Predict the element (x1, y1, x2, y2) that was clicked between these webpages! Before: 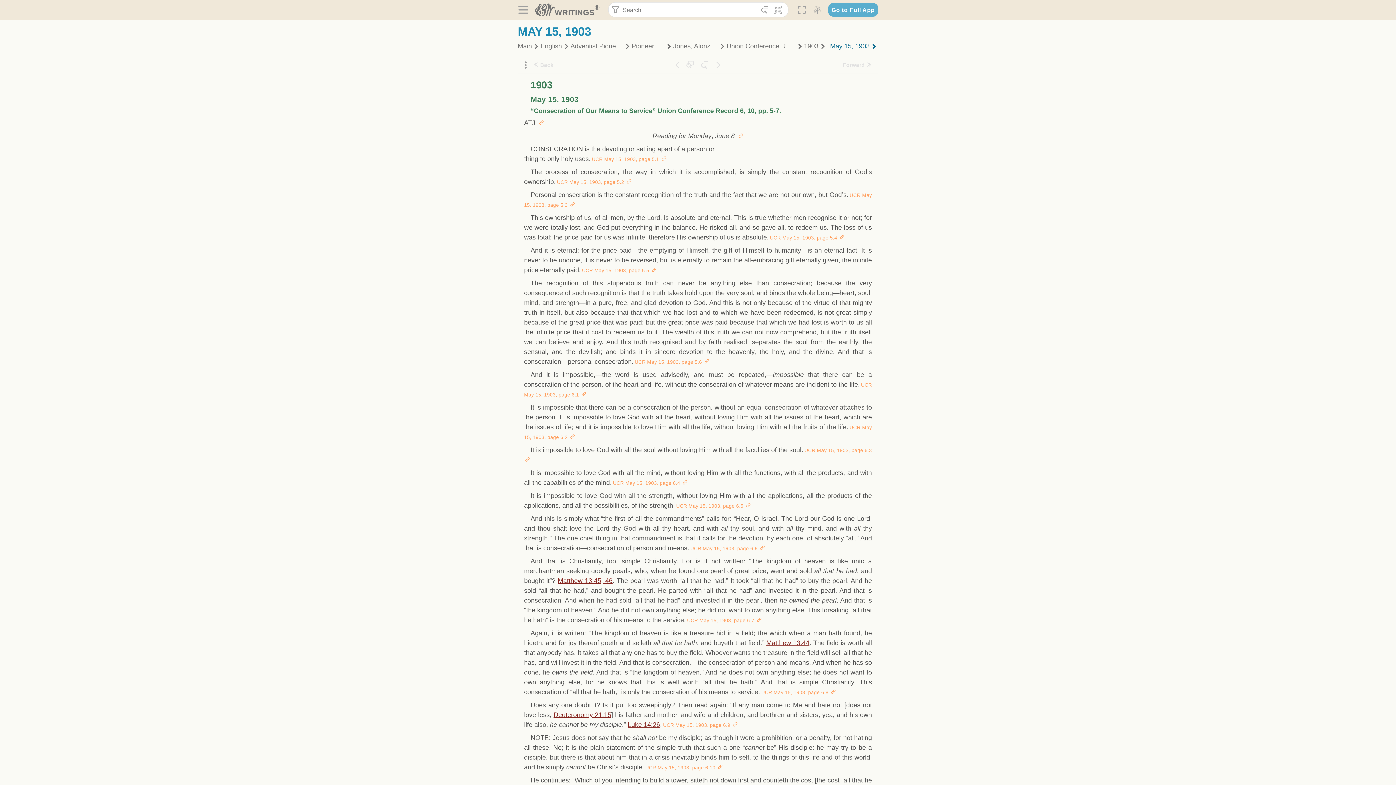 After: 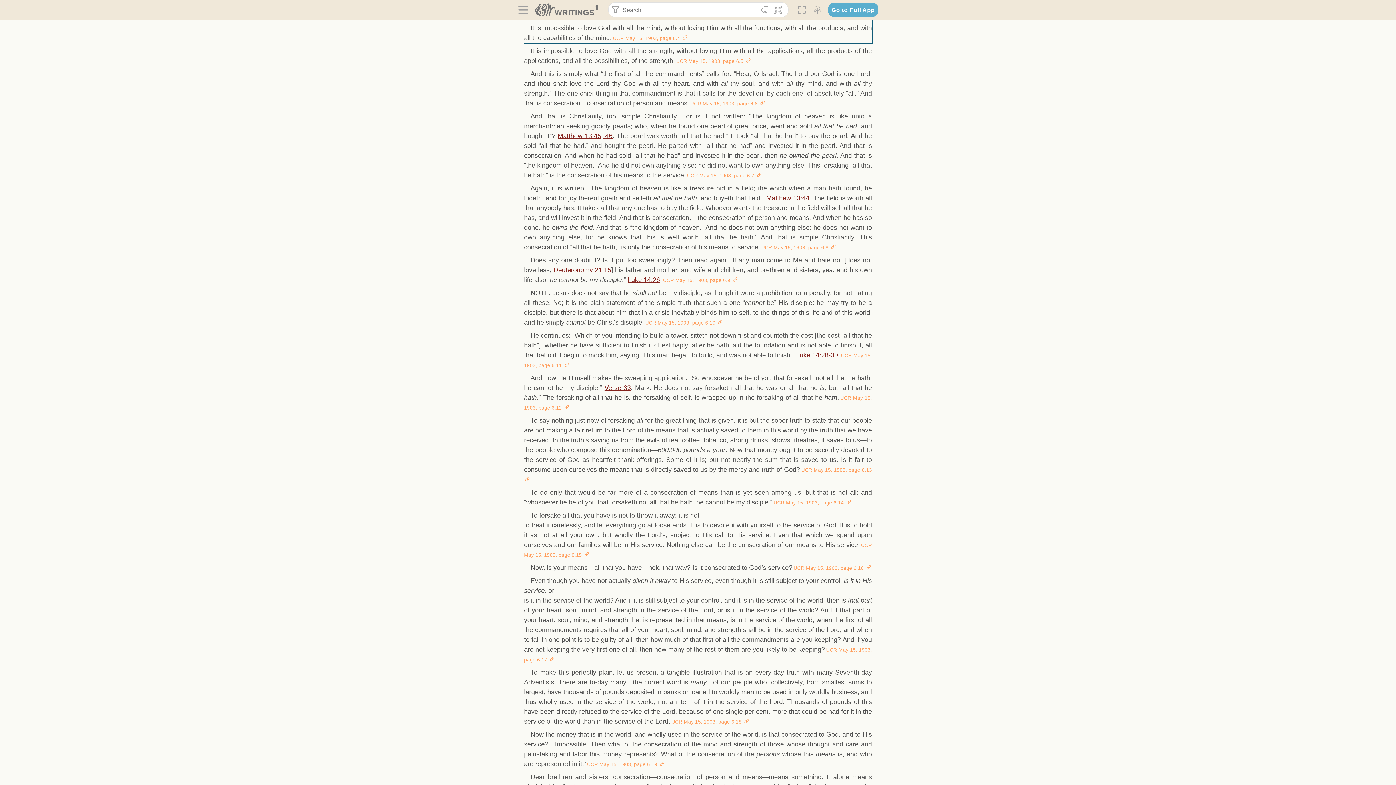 Action: bbox: (681, 480, 687, 486) label: Paragraph UCR May 15,  1903, page 6.4